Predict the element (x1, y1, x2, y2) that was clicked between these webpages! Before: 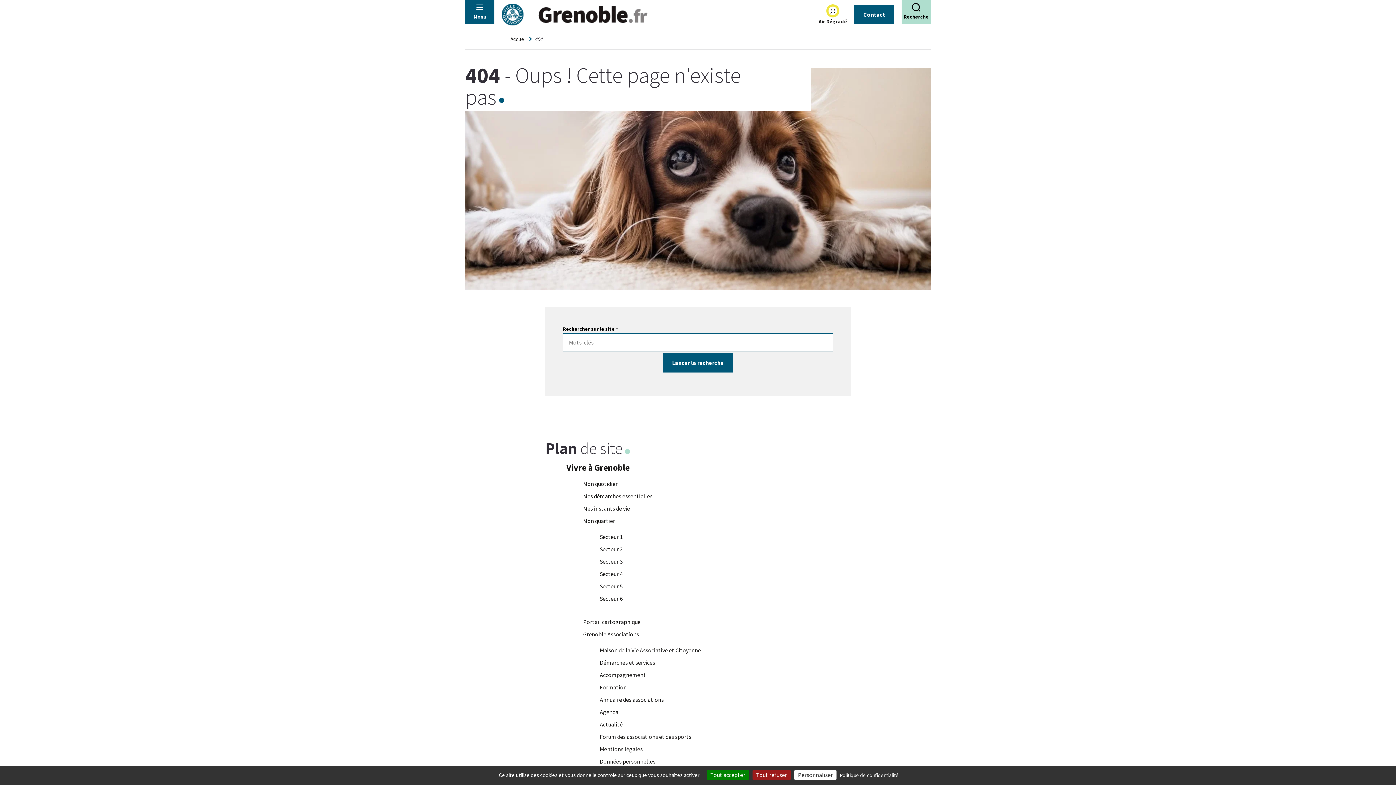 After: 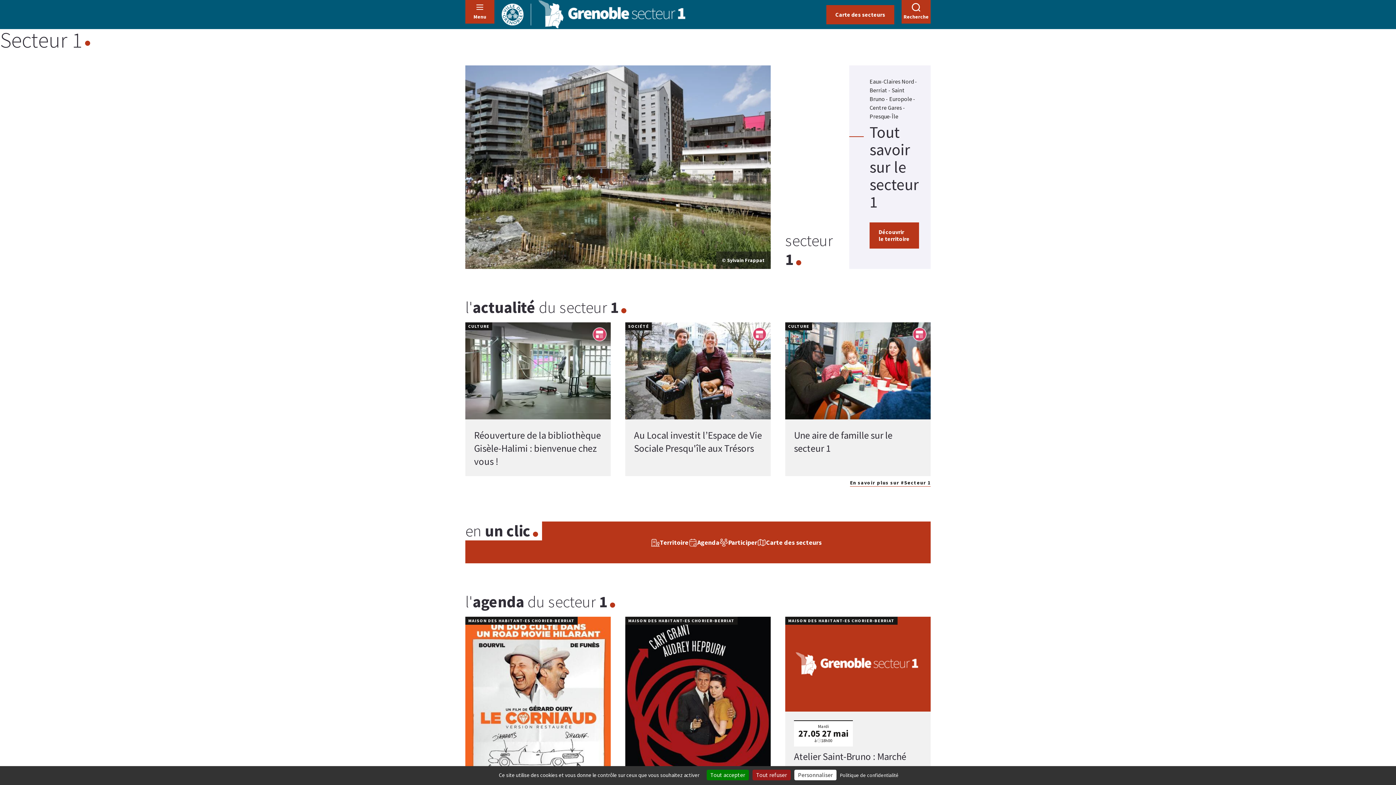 Action: bbox: (600, 533, 622, 540) label: Secteur 1